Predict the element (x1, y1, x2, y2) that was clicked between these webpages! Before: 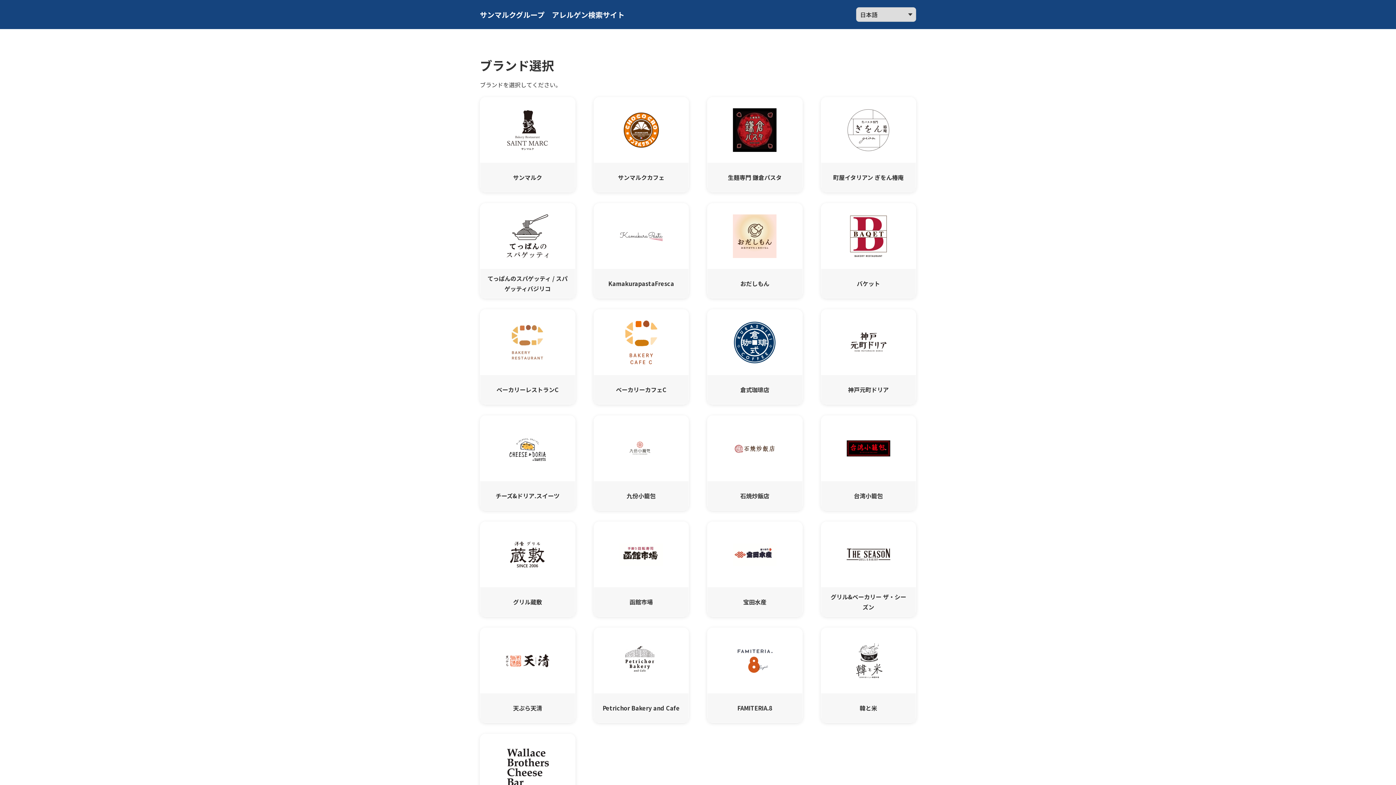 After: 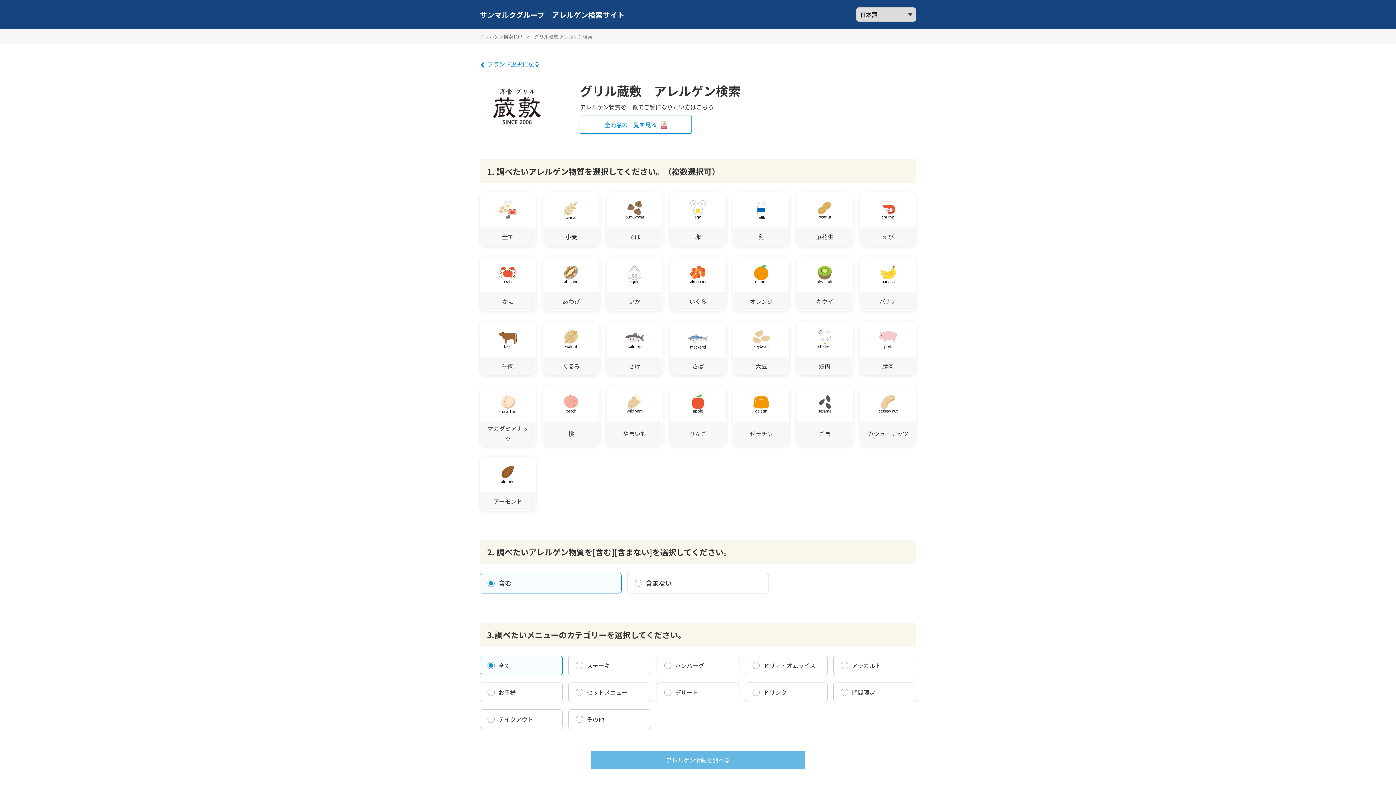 Action: bbox: (480, 521, 575, 617) label: グリル蔵敷